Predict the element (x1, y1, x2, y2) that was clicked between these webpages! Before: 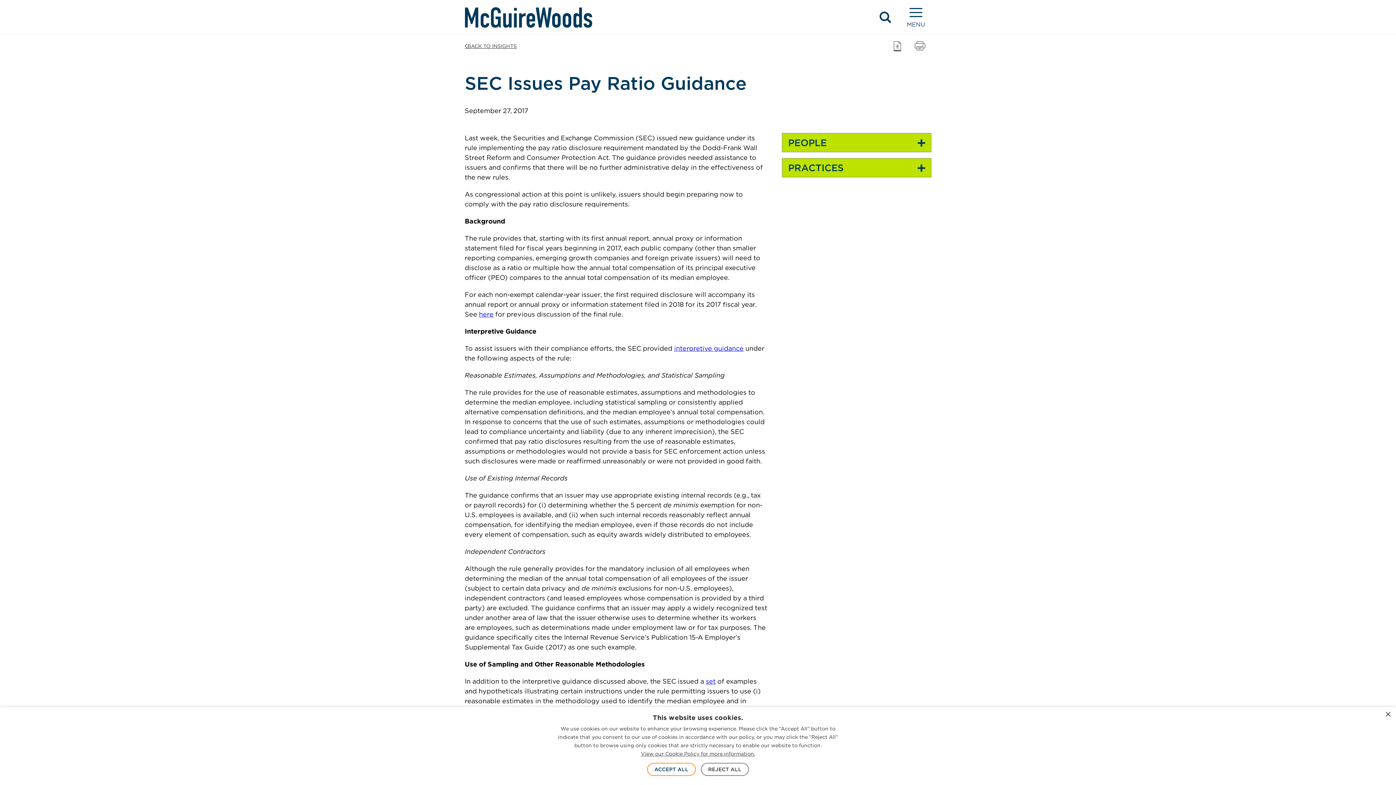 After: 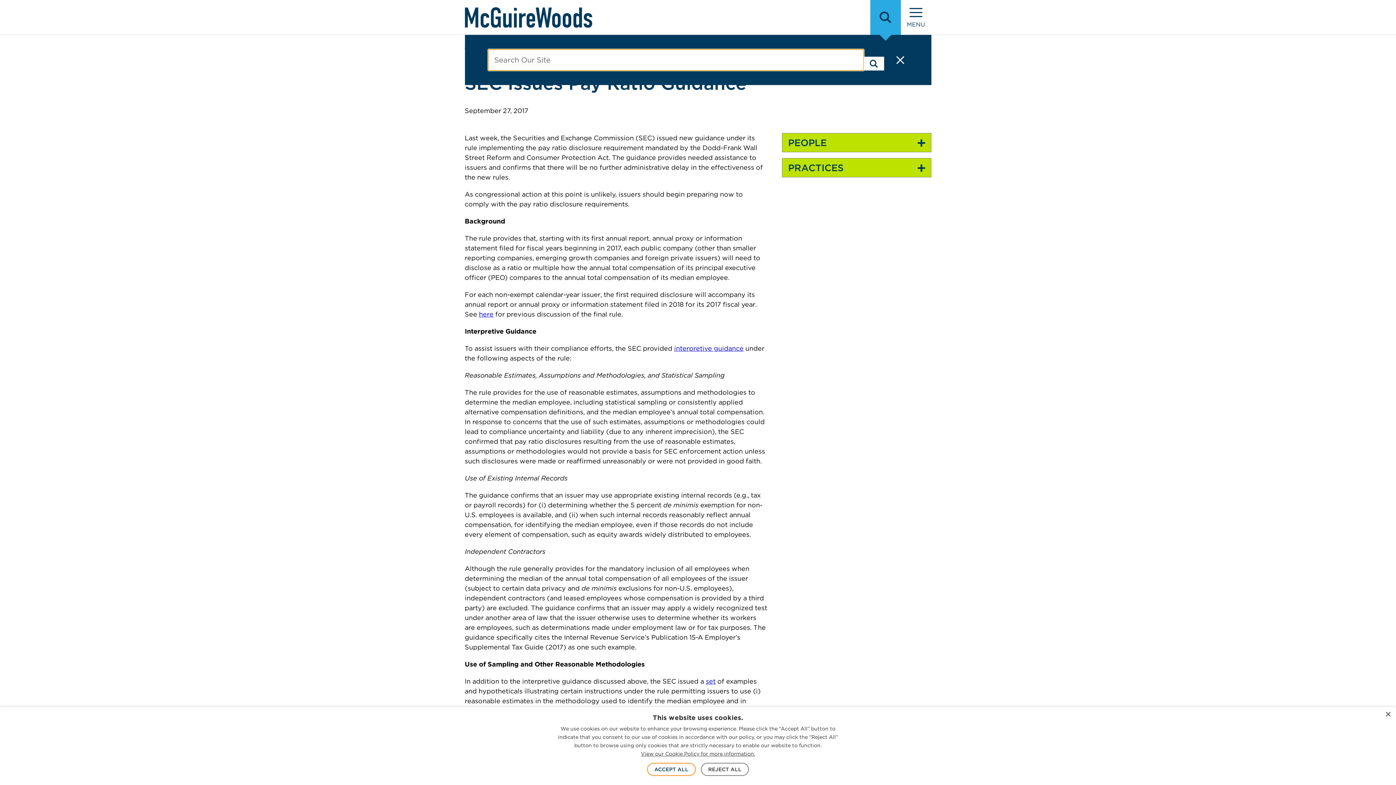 Action: bbox: (870, 0, 900, 34) label: Search - Toggle search